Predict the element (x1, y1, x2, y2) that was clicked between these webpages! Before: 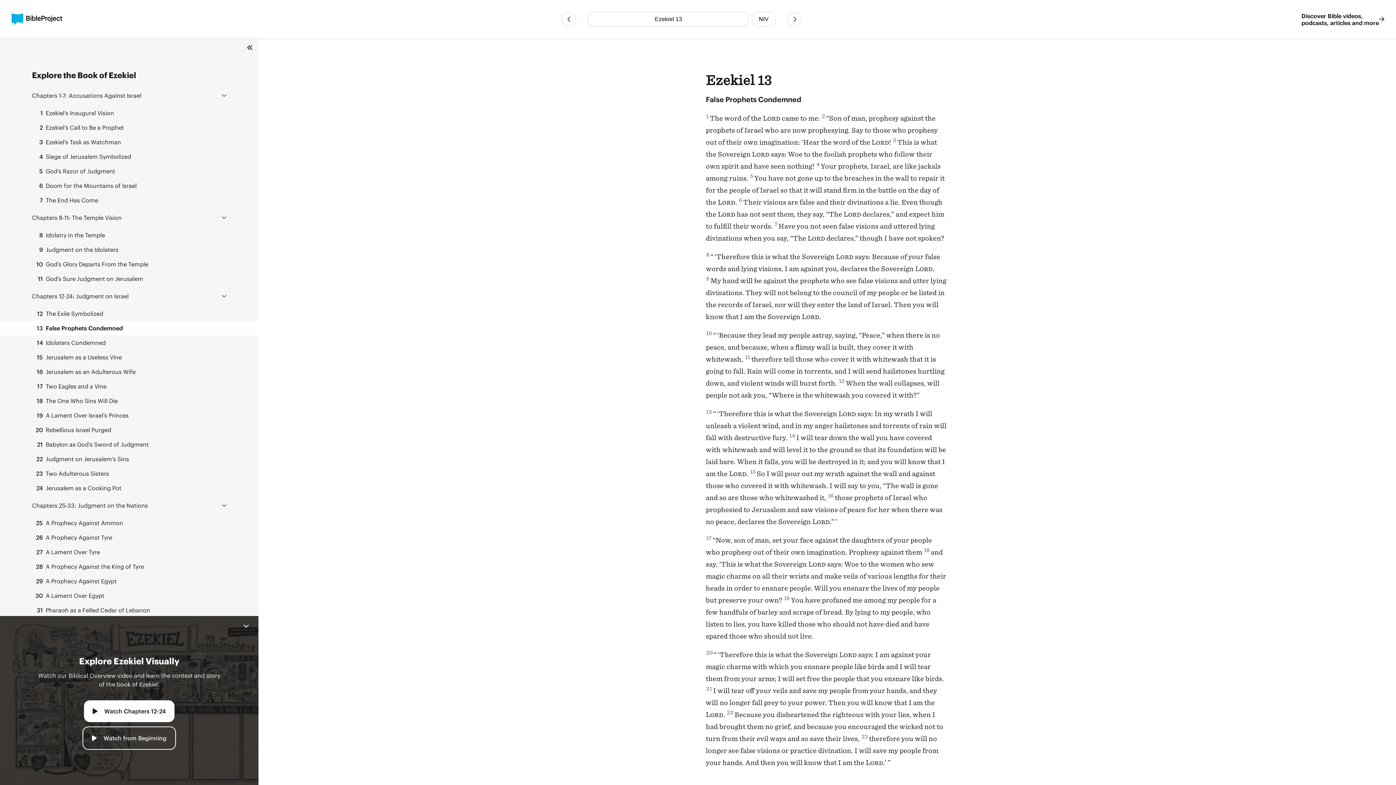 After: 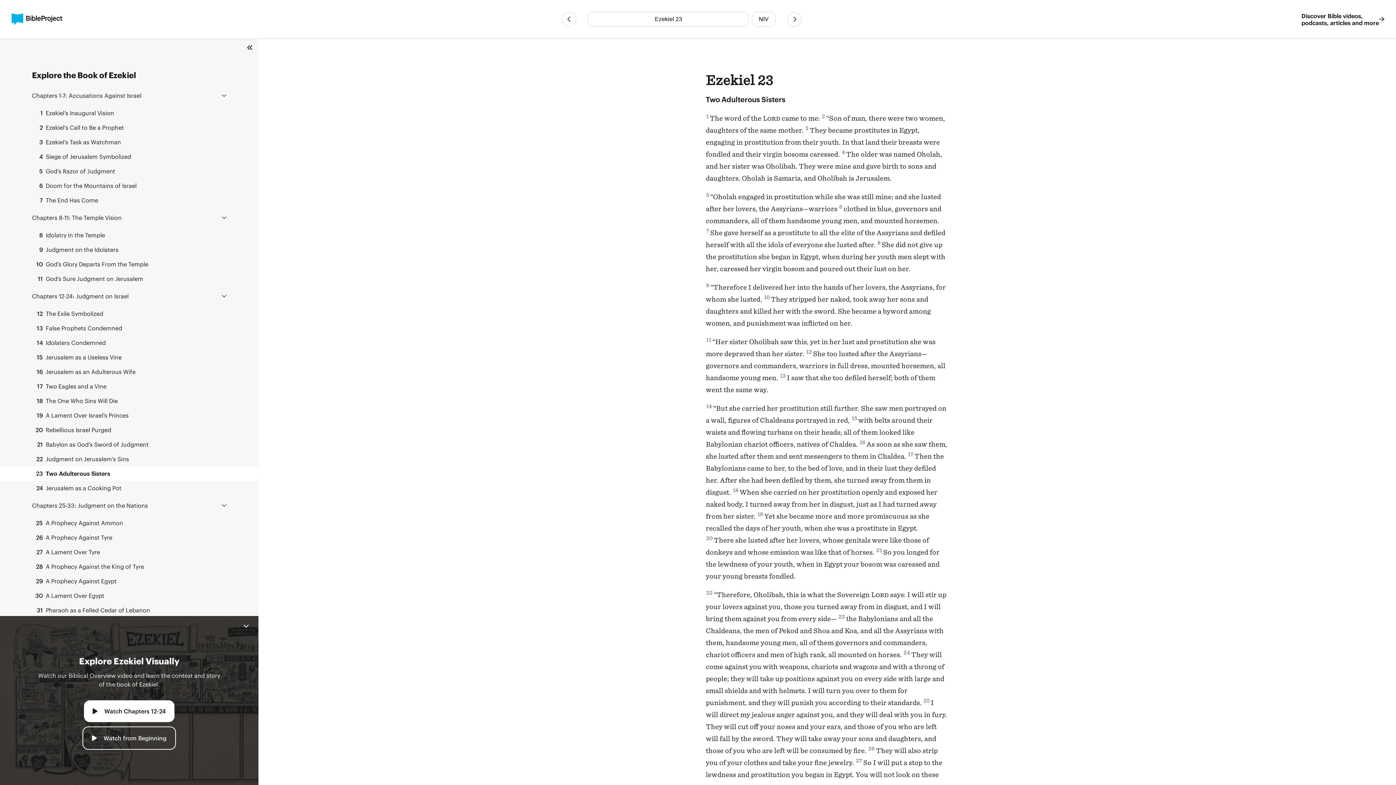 Action: bbox: (0, 466, 258, 481) label: 23 Two Adulterous Sisters